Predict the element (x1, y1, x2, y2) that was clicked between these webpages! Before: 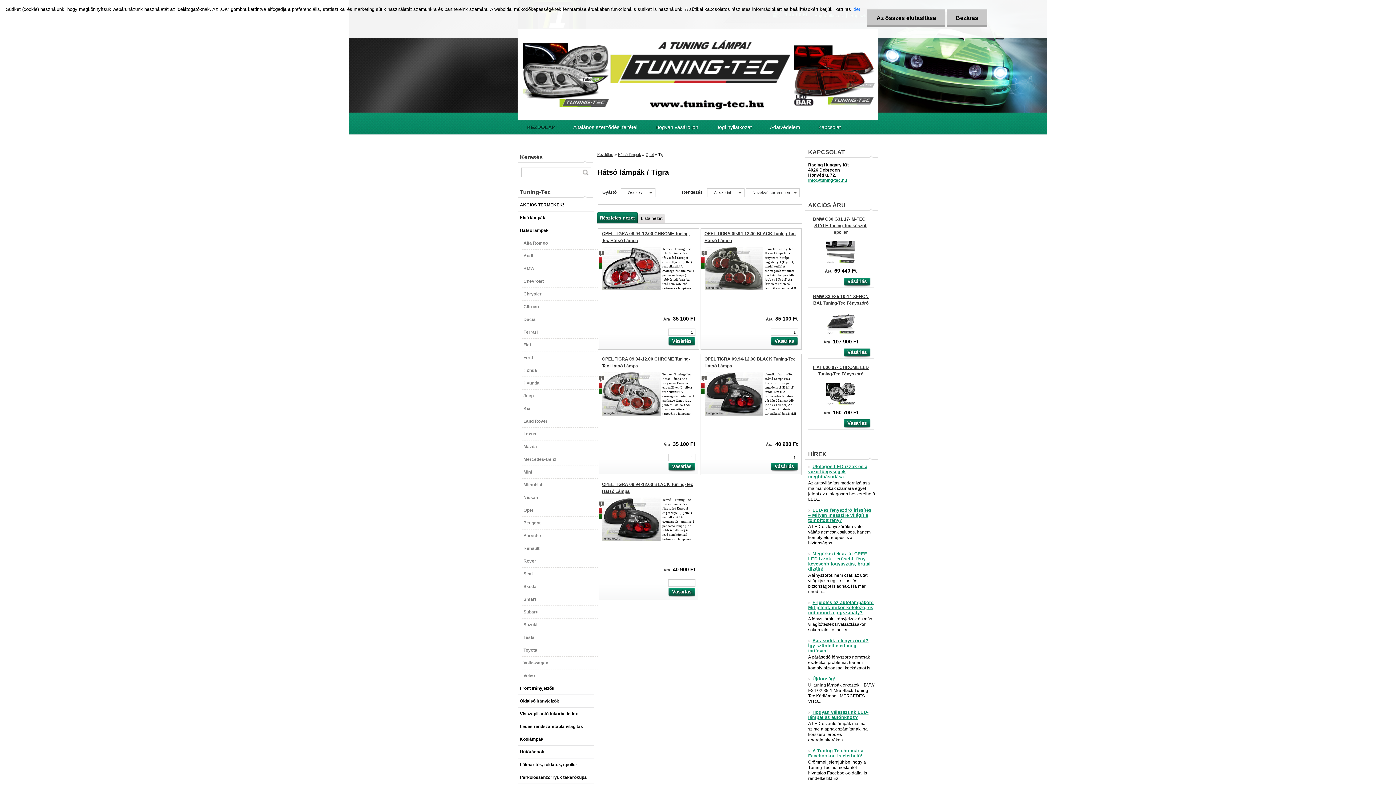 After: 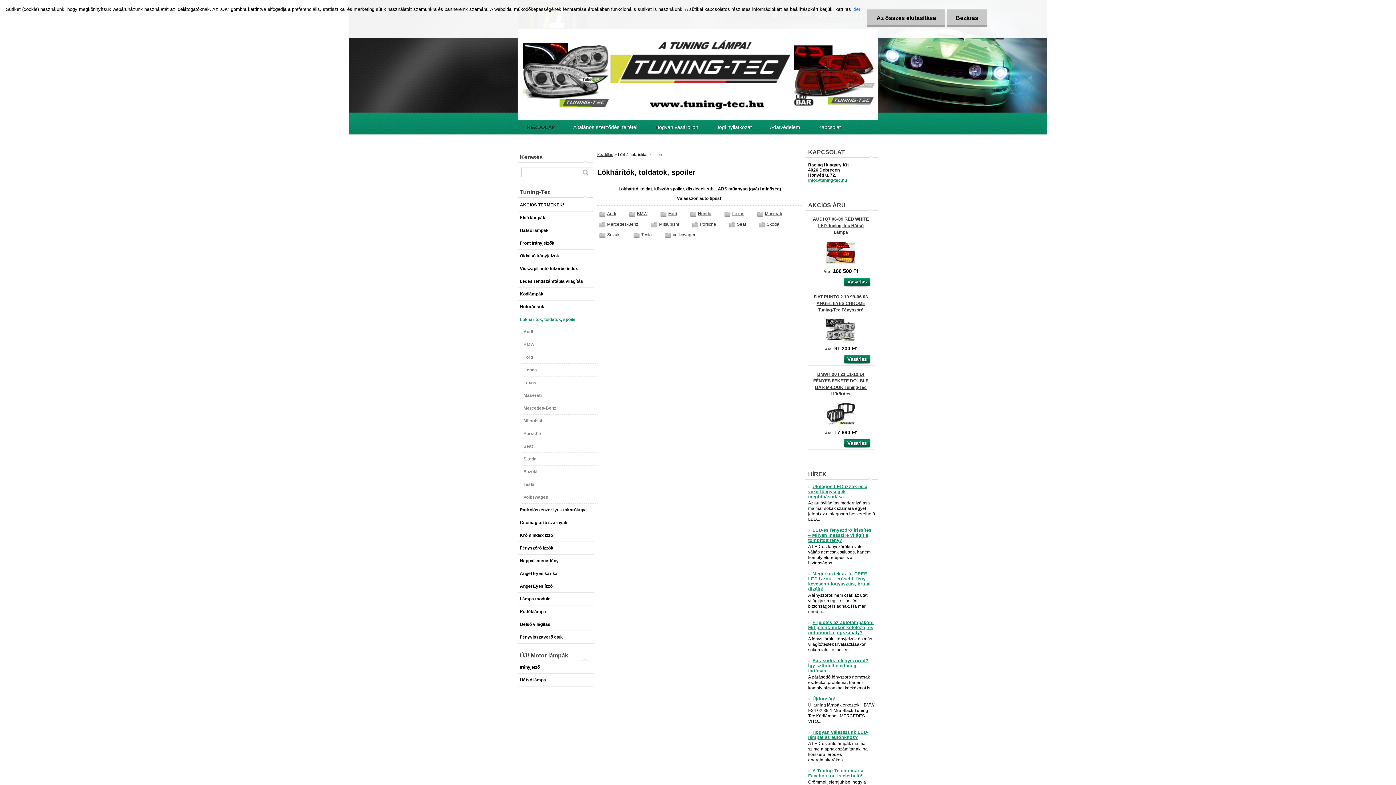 Action: bbox: (518, 758, 594, 771) label: Lökhárítók, toldatok, spoiler